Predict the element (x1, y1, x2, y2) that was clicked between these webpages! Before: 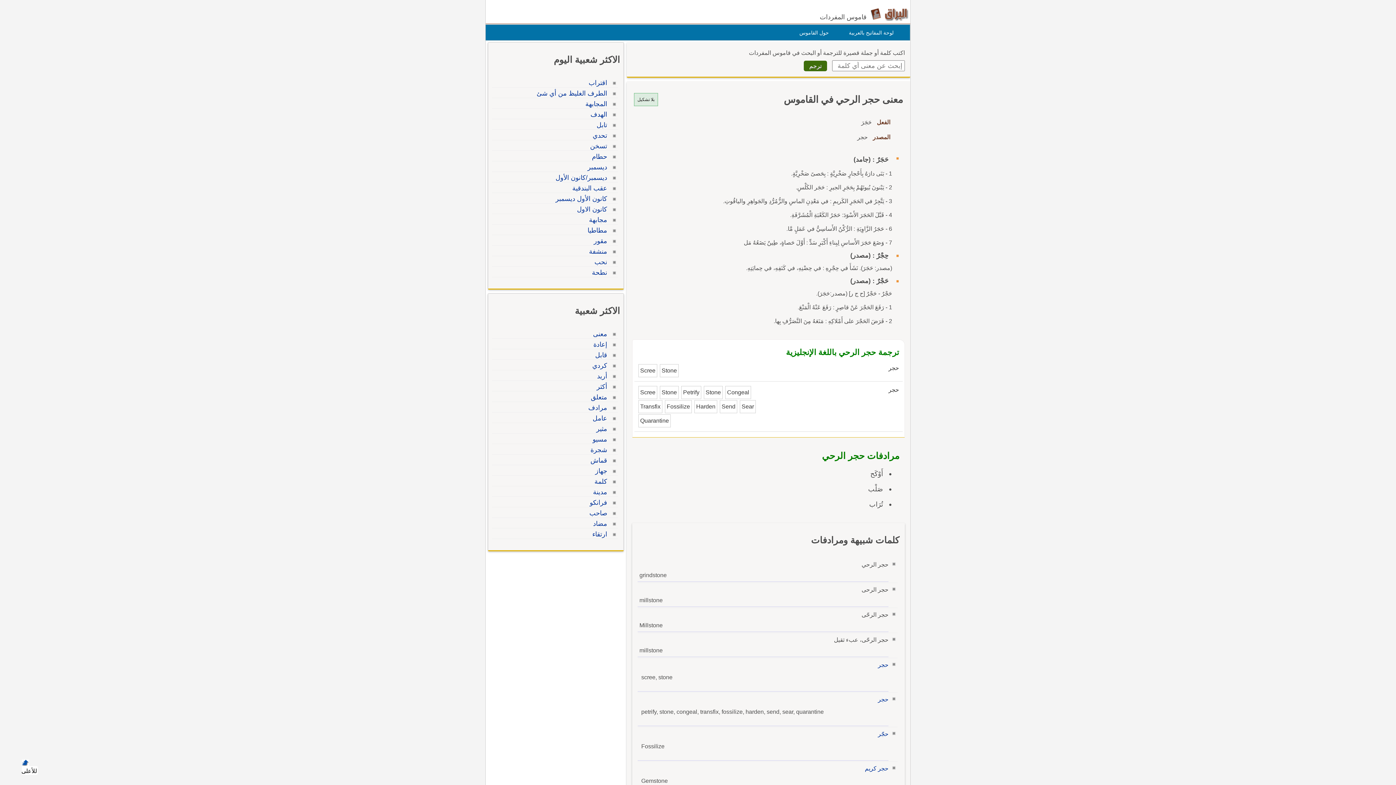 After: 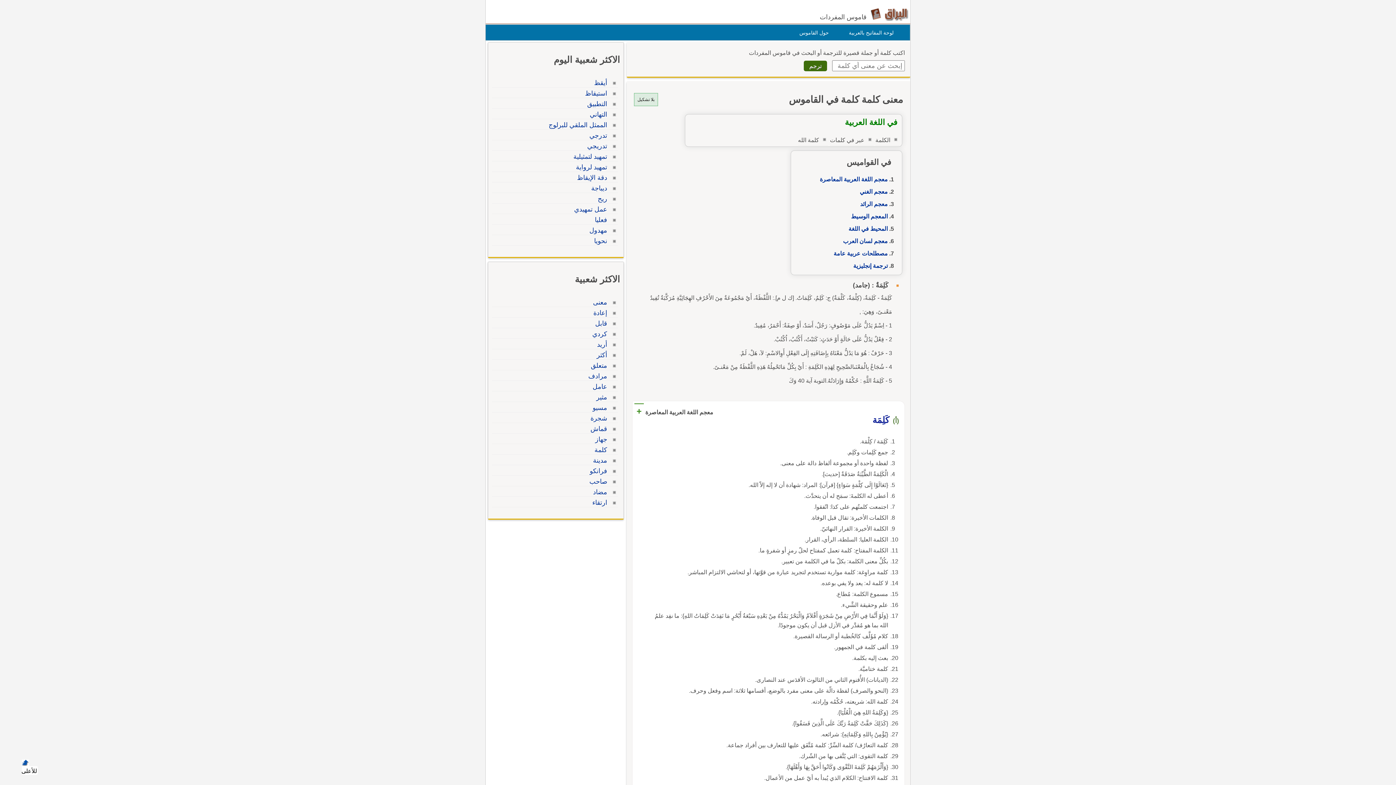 Action: bbox: (592, 479, 609, 485) label: كلمة